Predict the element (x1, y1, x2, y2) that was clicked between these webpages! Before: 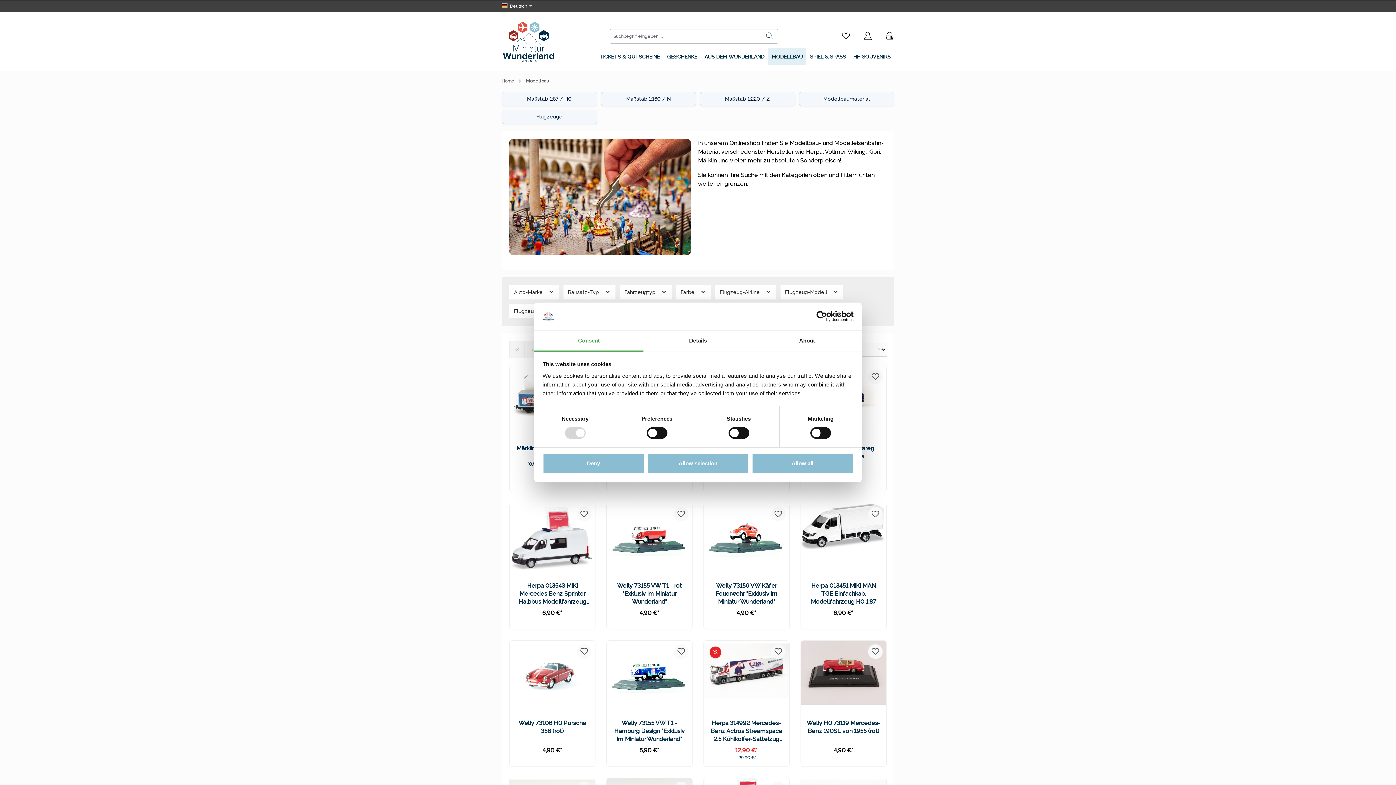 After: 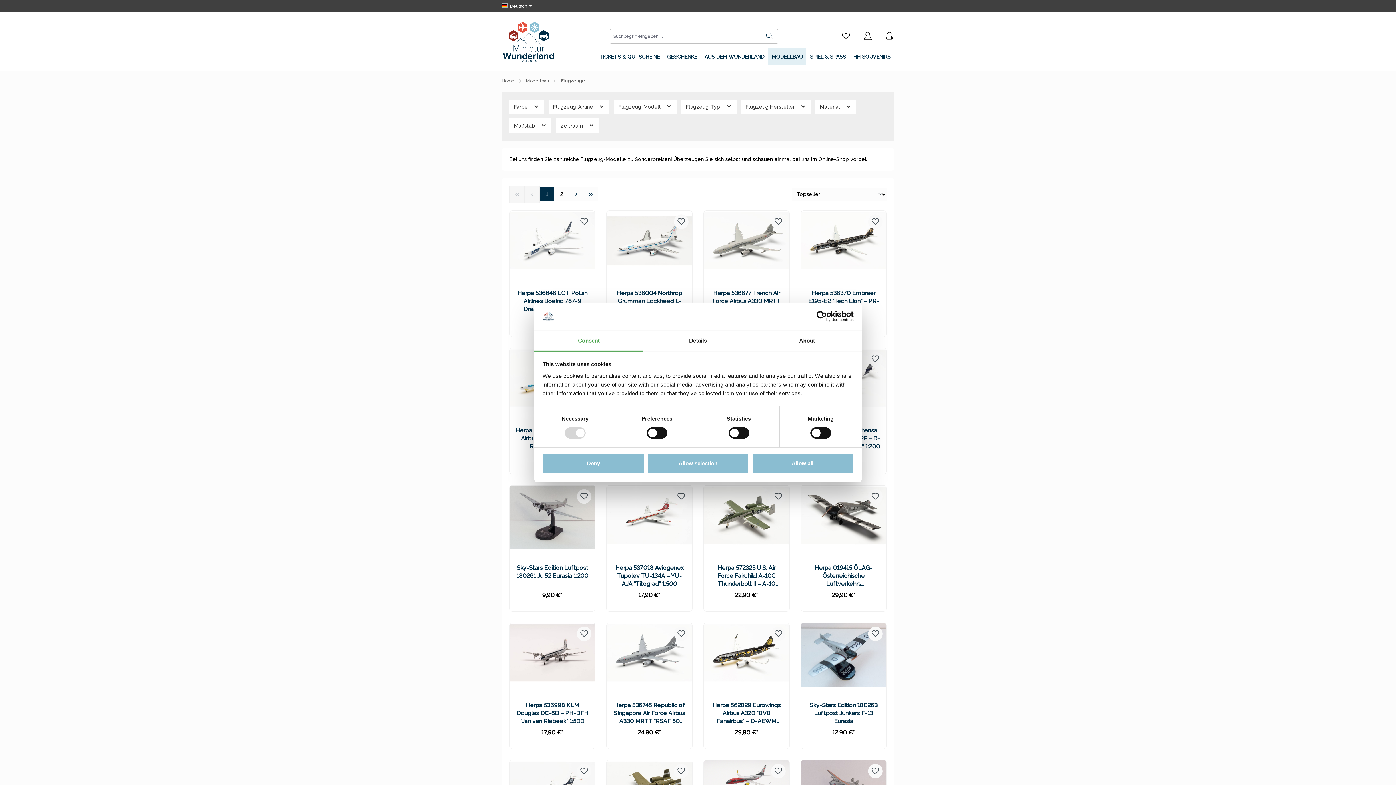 Action: label: Flugzeuge bbox: (501, 109, 597, 124)